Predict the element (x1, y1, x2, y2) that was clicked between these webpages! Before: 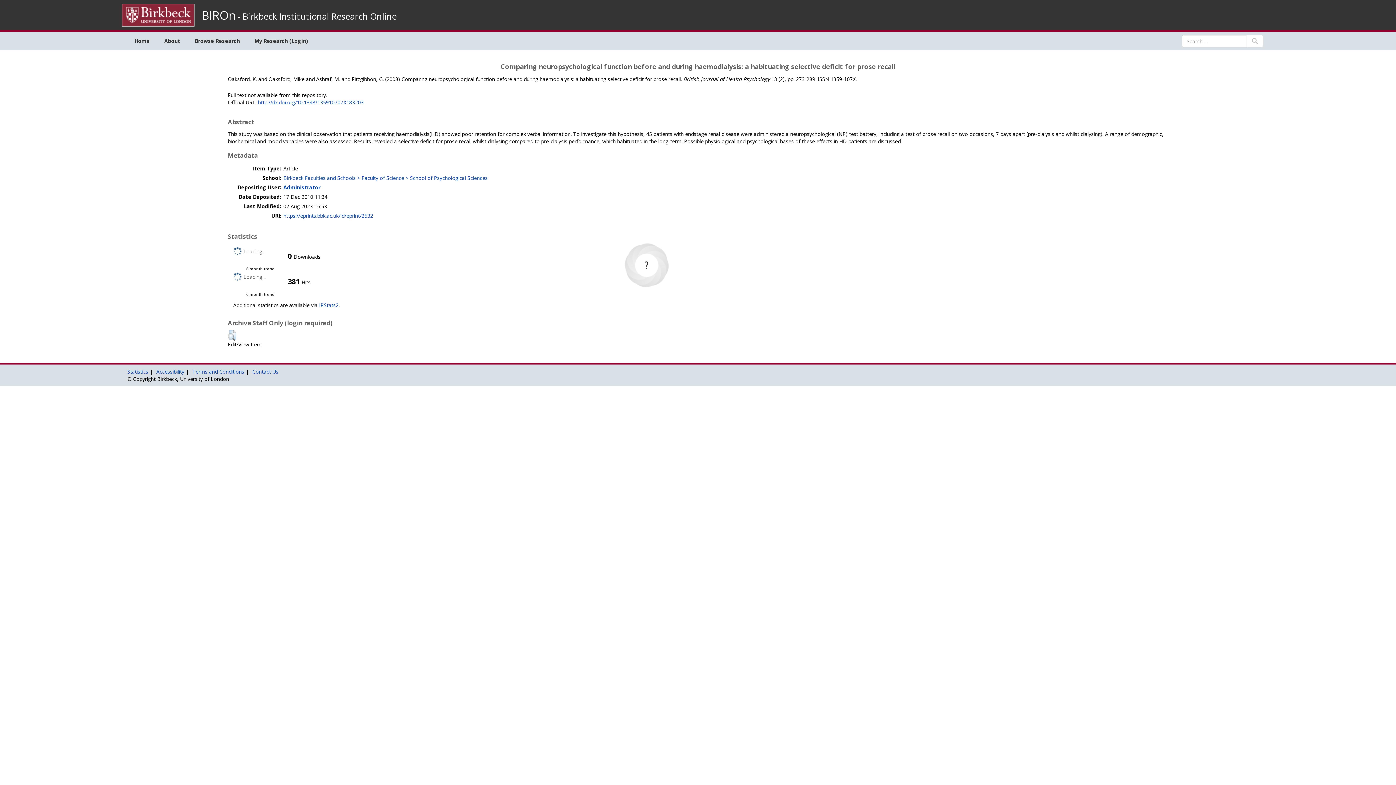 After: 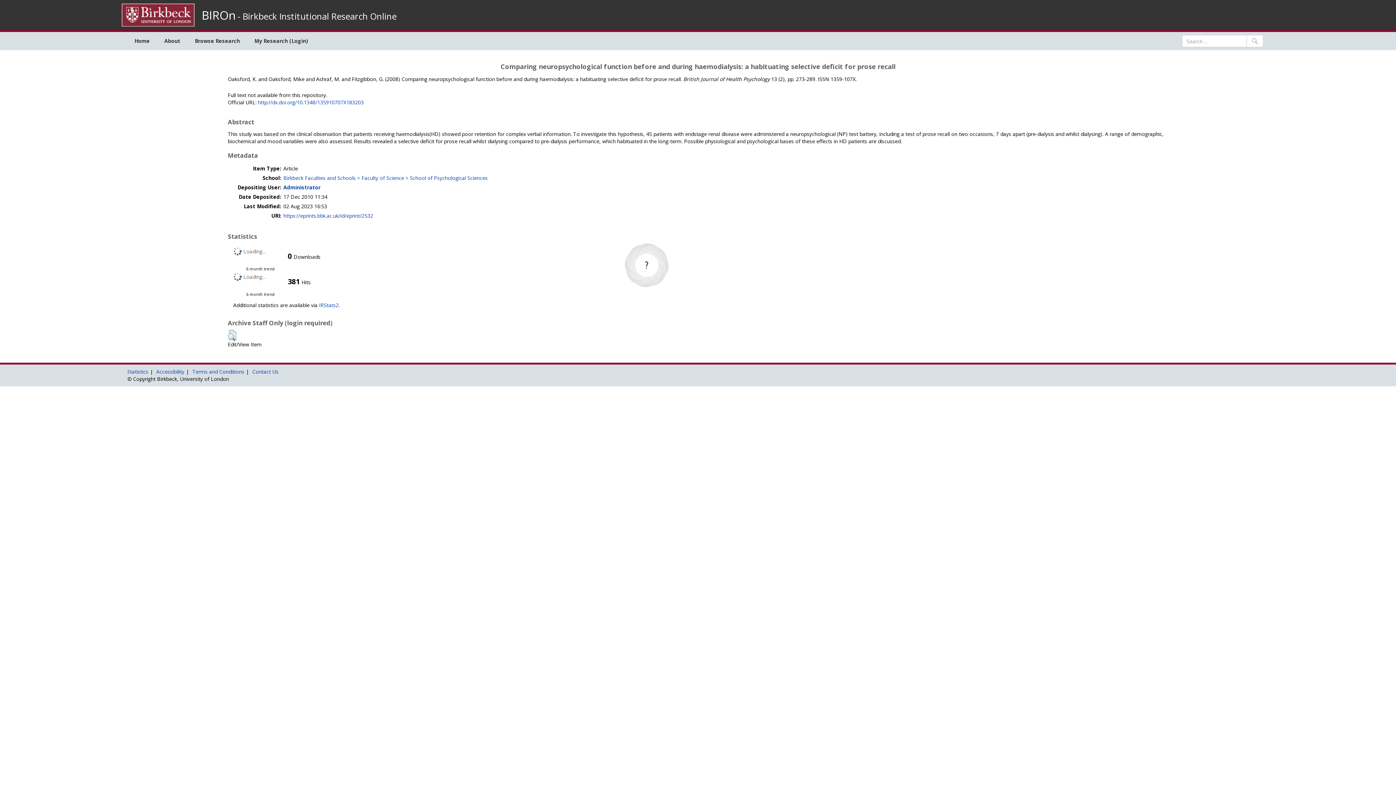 Action: label: https://eprints.bbk.ac.uk/id/eprint/2532 bbox: (283, 212, 373, 219)